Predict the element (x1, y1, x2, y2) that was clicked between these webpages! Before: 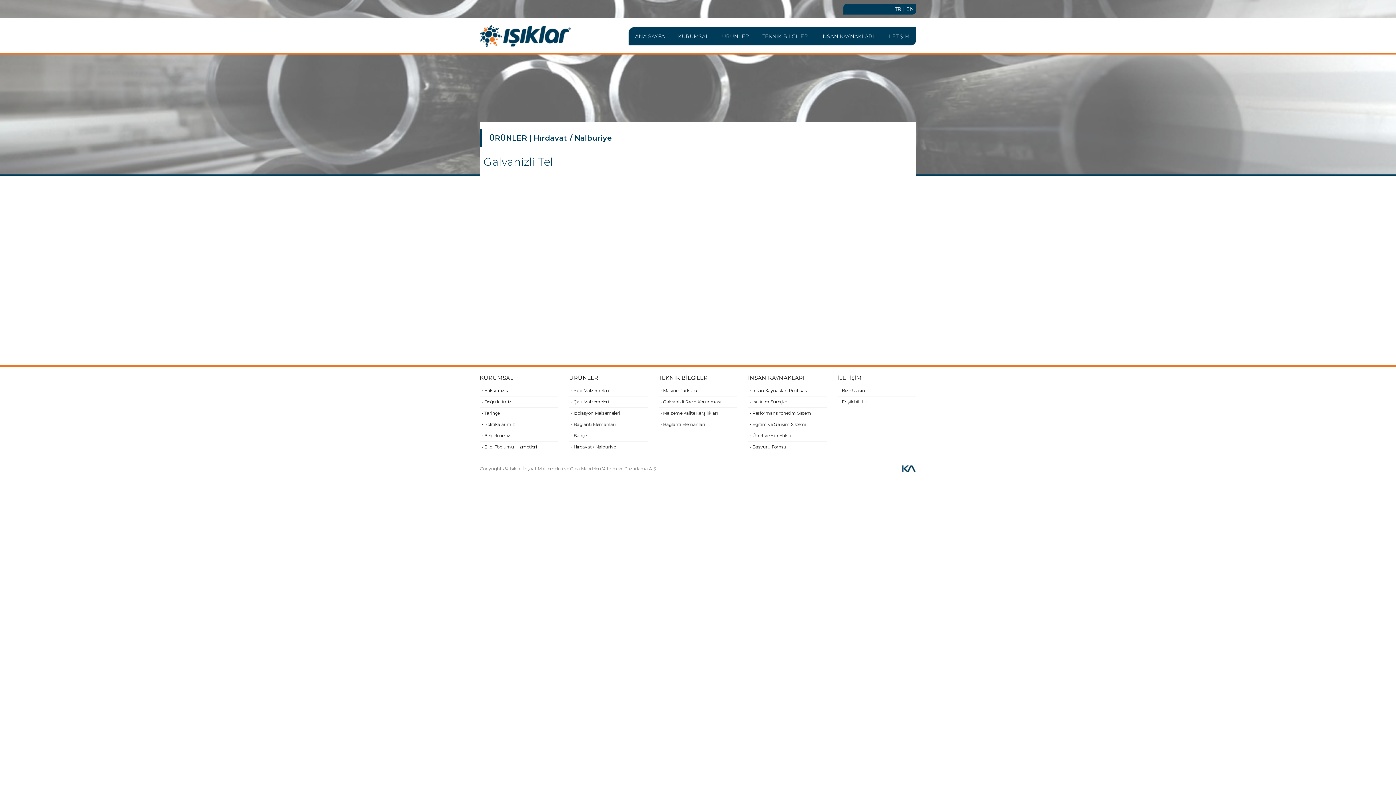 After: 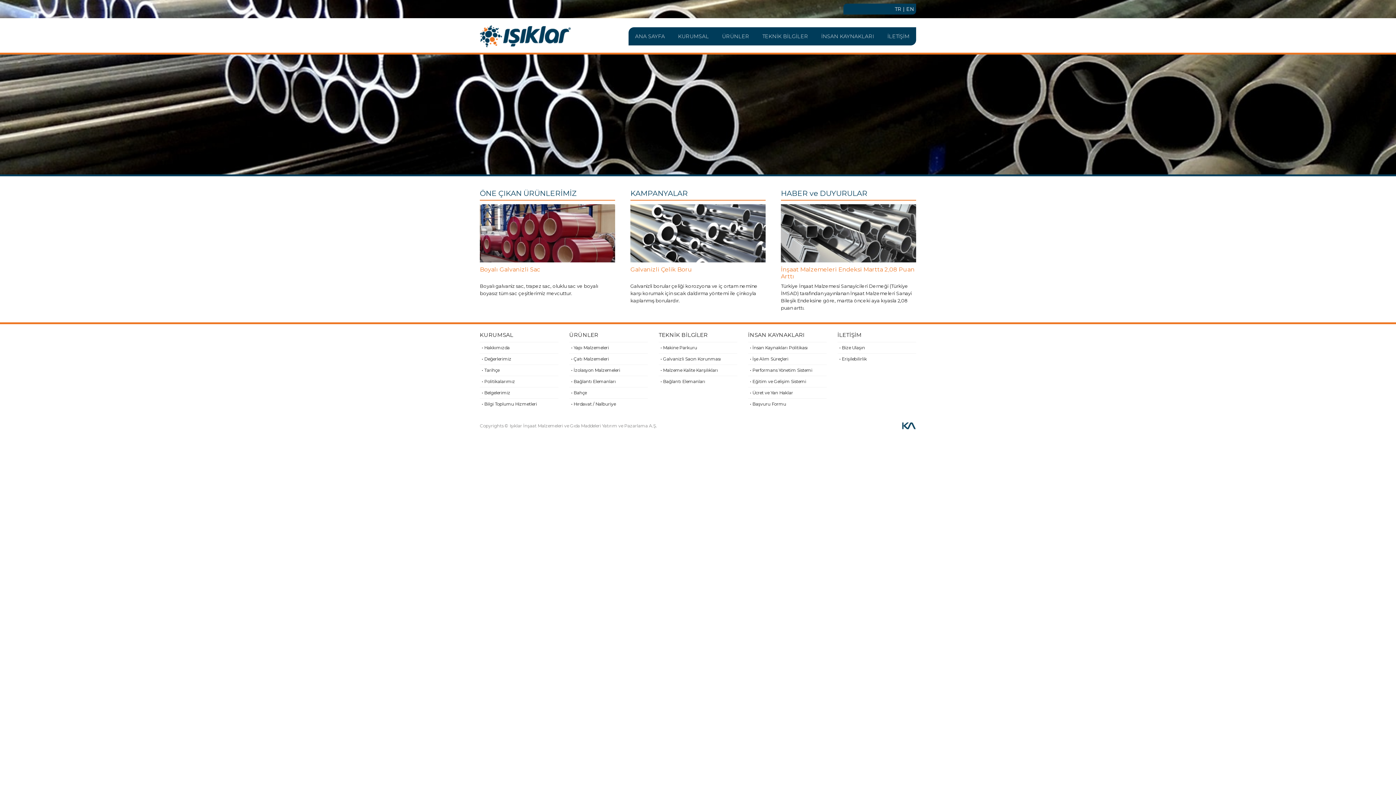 Action: label: EN bbox: (906, 5, 914, 12)